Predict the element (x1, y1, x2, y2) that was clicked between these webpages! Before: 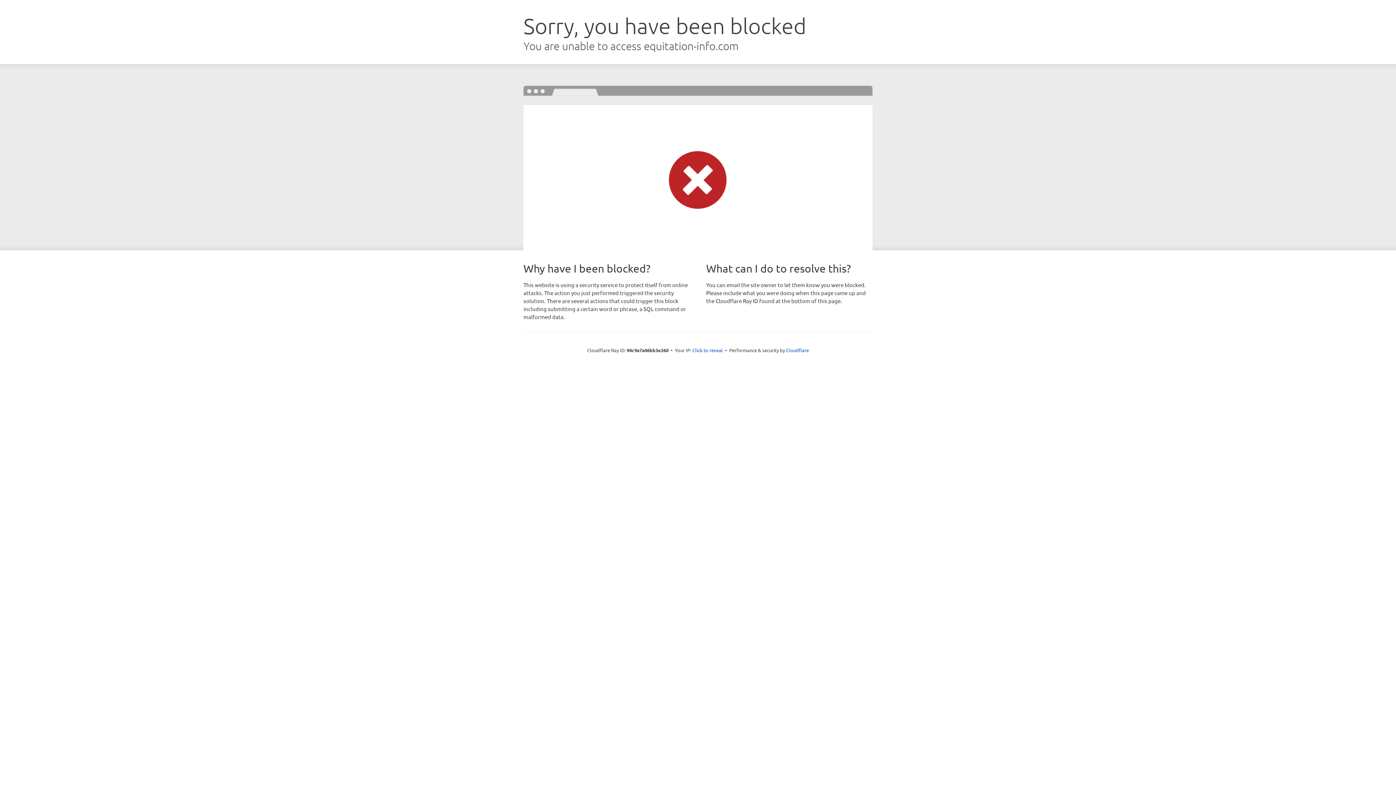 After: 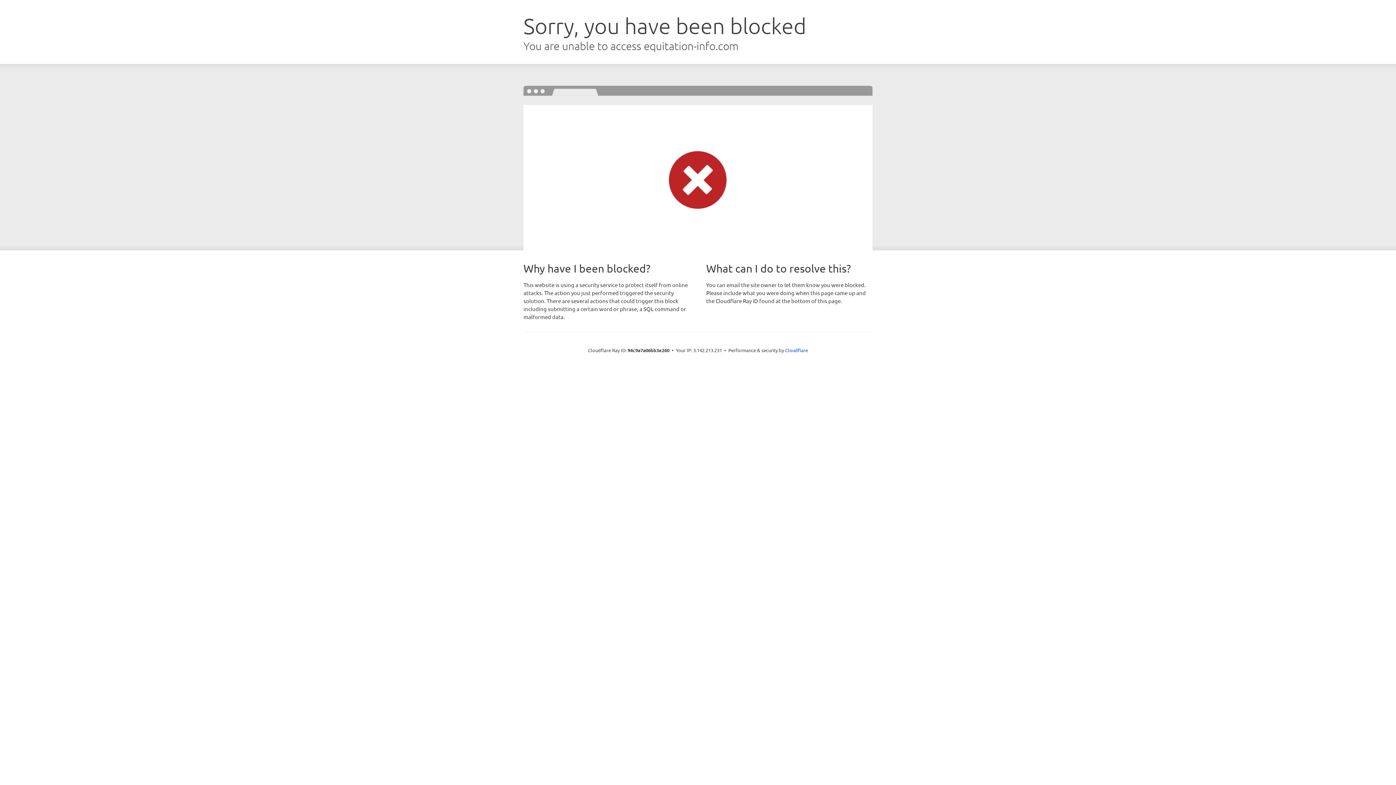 Action: bbox: (692, 346, 723, 353) label: Click to reveal